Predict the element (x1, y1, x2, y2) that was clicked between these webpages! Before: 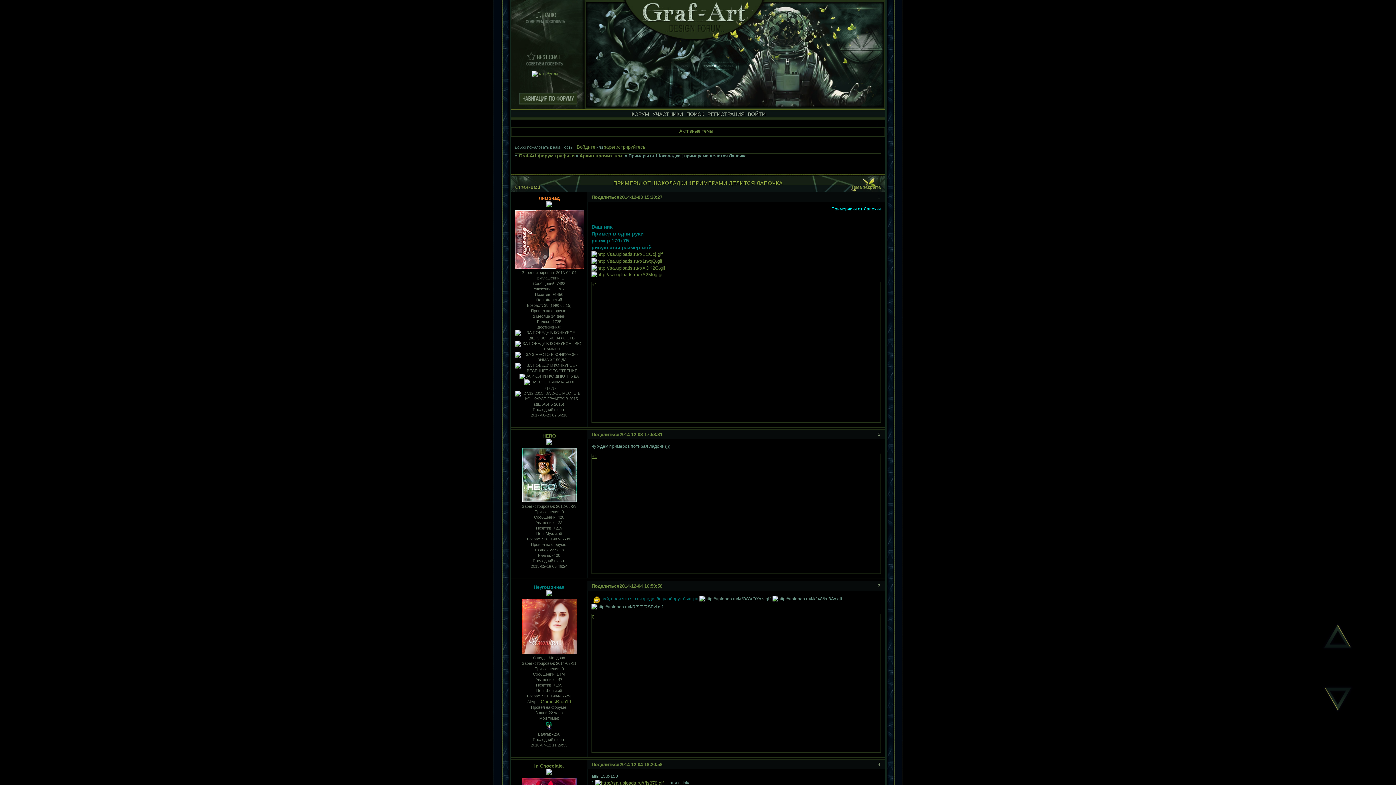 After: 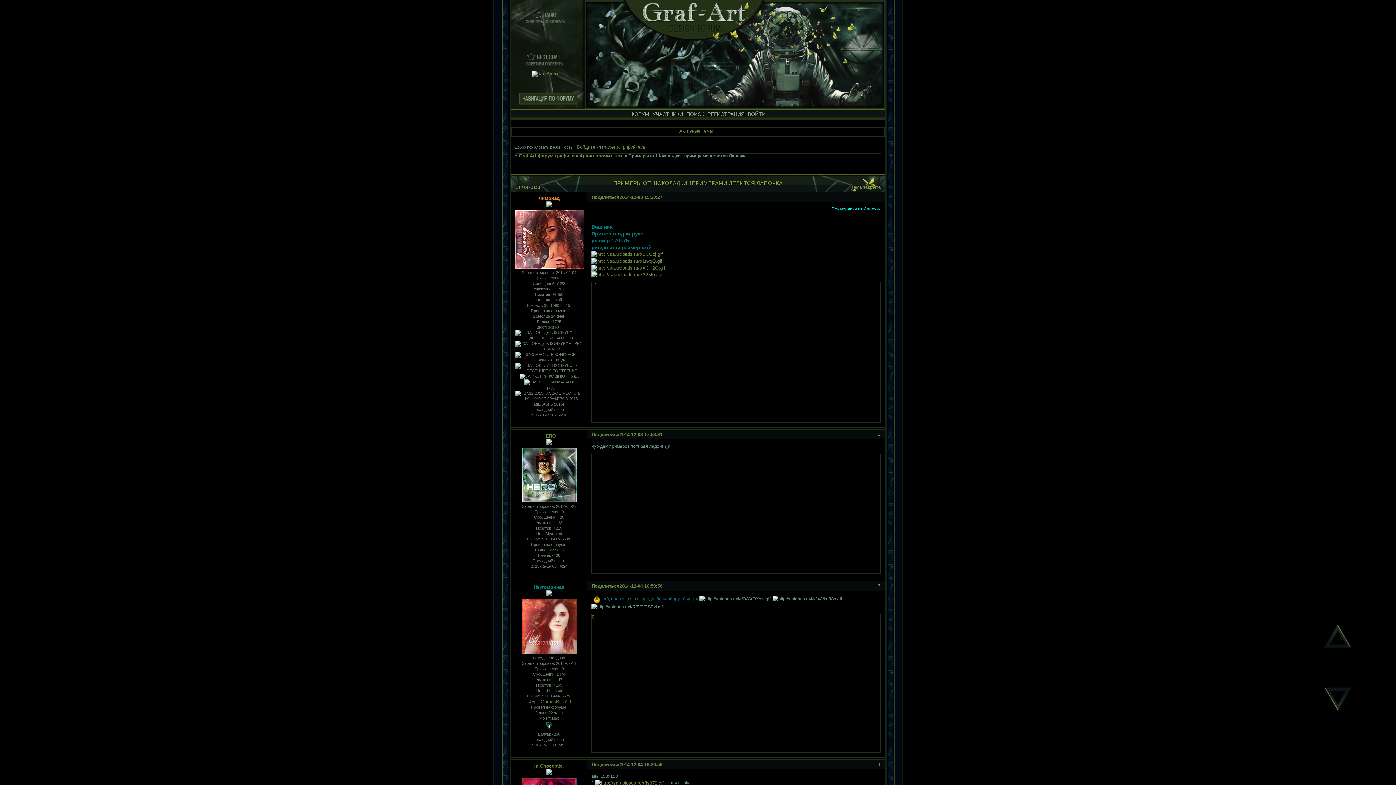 Action: bbox: (592, 453, 597, 459) label: +1